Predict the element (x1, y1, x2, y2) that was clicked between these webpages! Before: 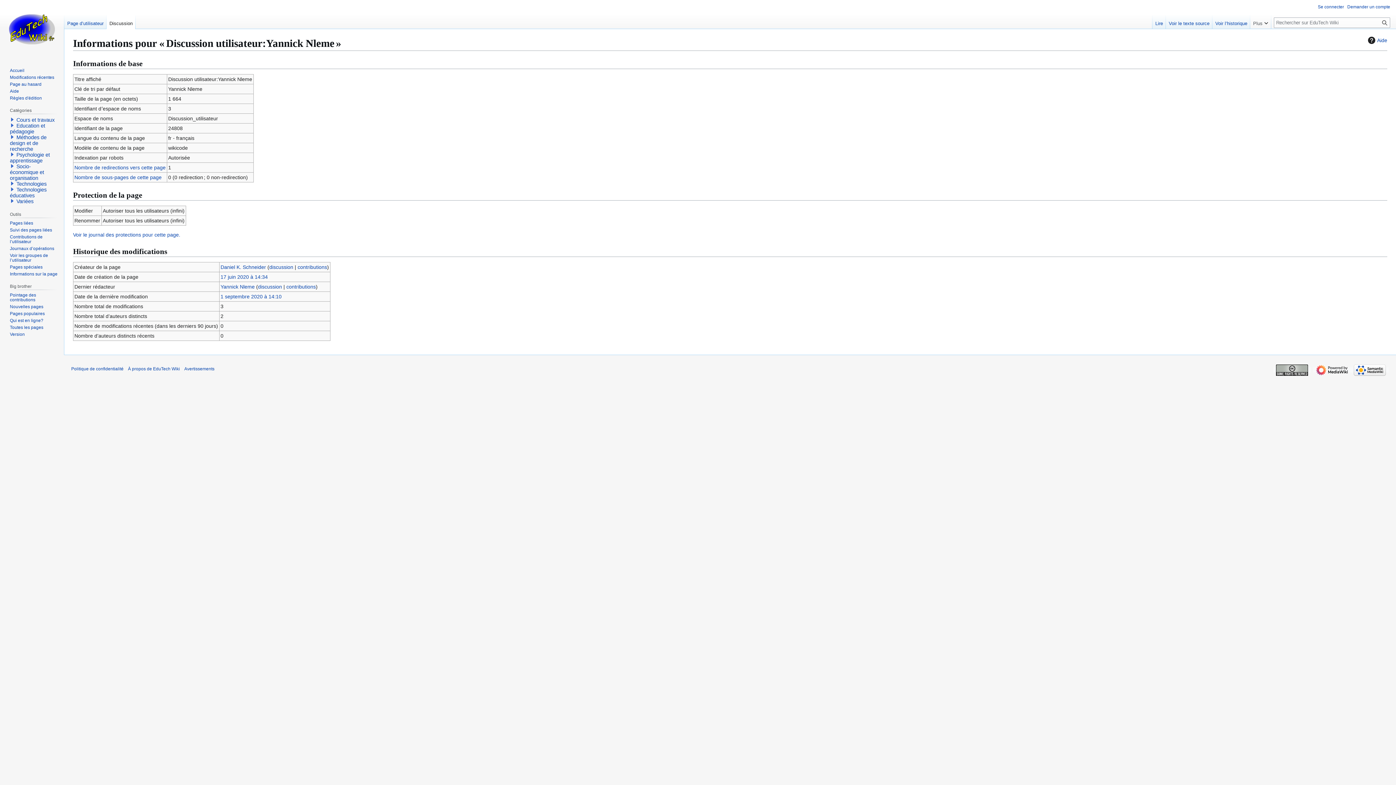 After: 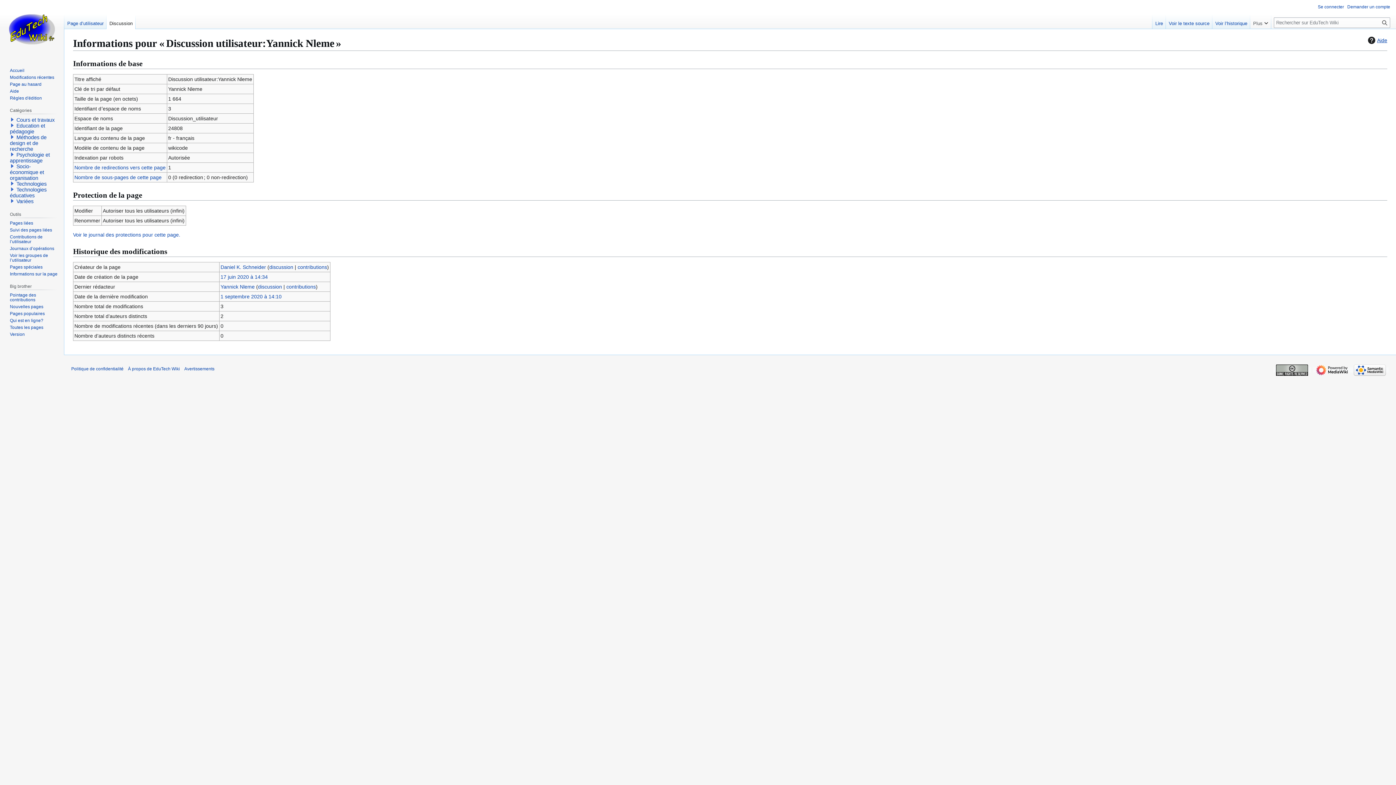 Action: label: Aide bbox: (1366, 36, 1387, 44)